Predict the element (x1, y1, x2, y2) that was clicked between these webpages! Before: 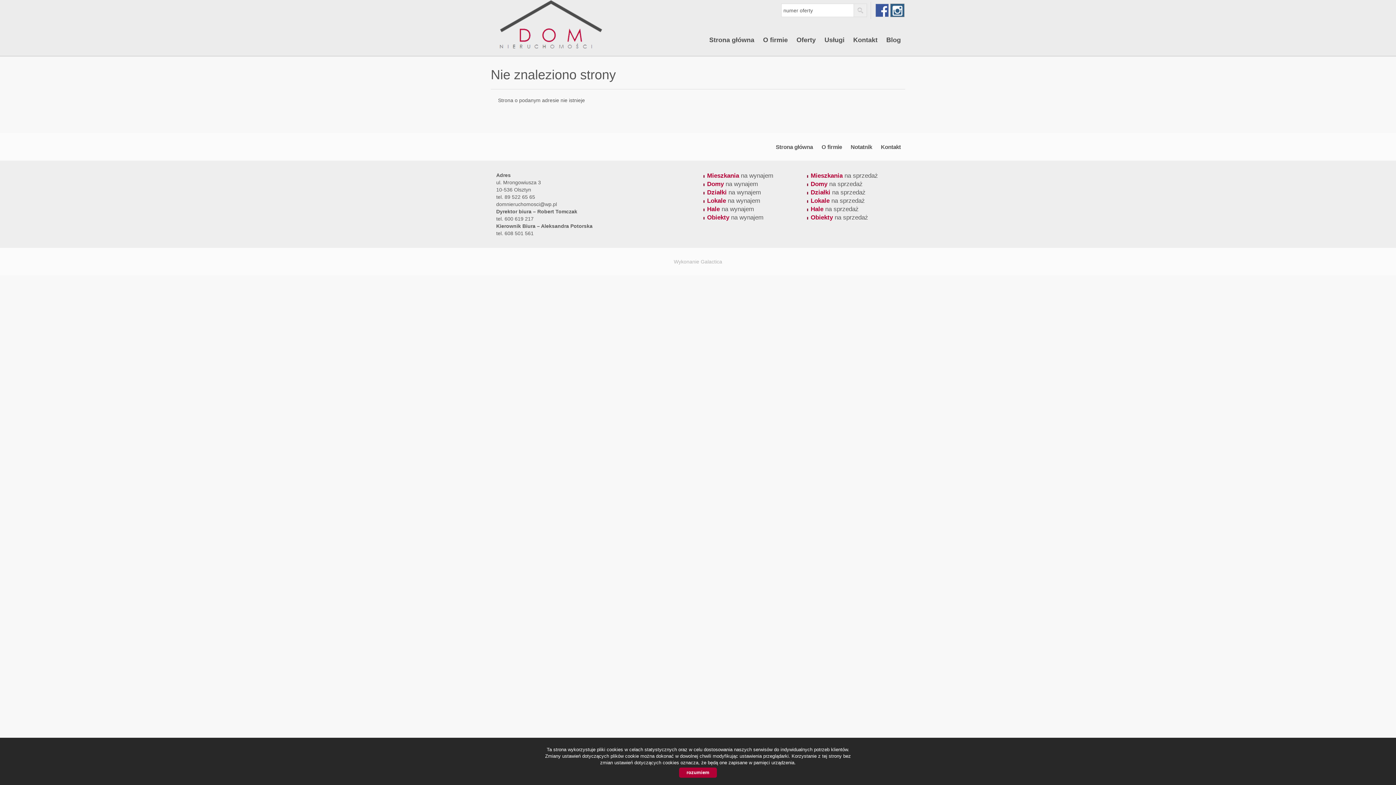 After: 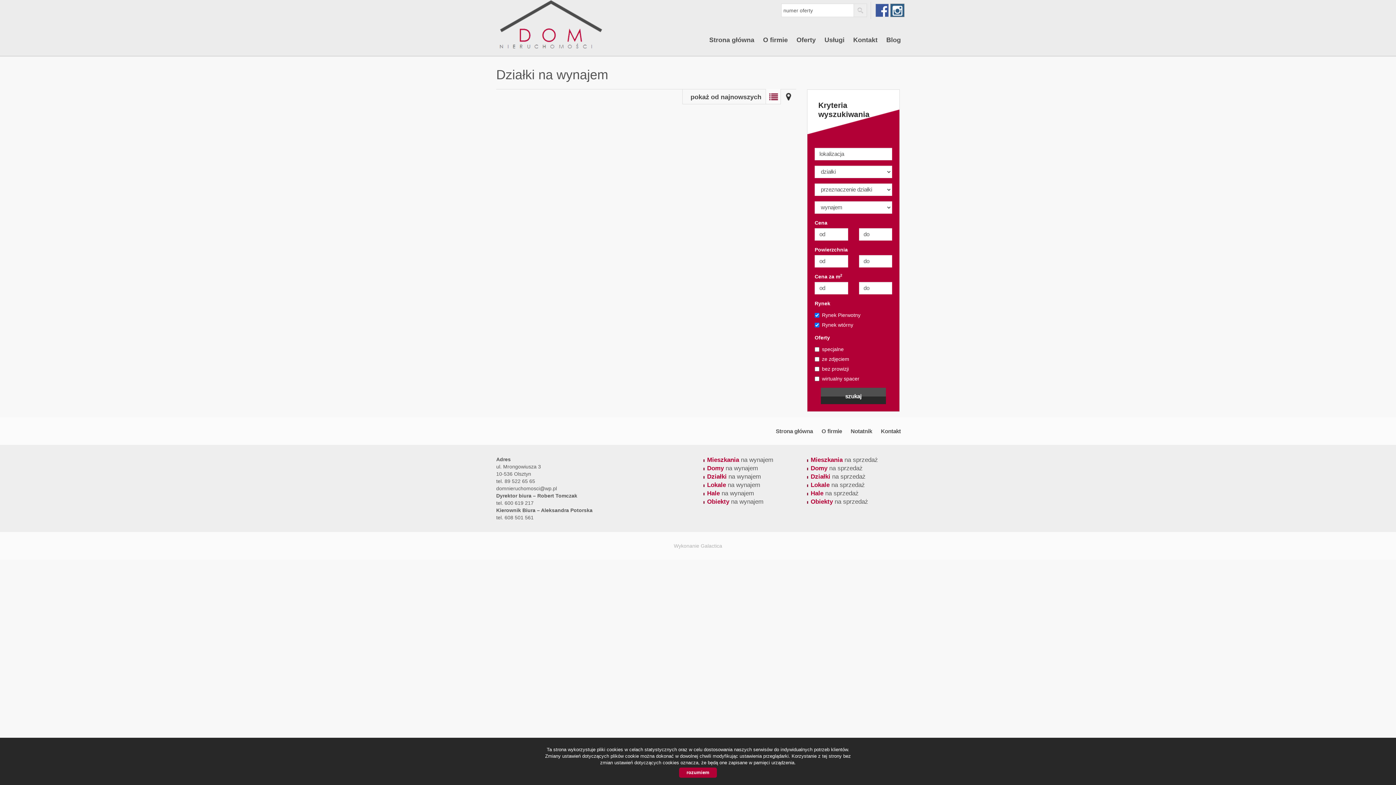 Action: label: Działki na wynajem bbox: (707, 189, 761, 196)